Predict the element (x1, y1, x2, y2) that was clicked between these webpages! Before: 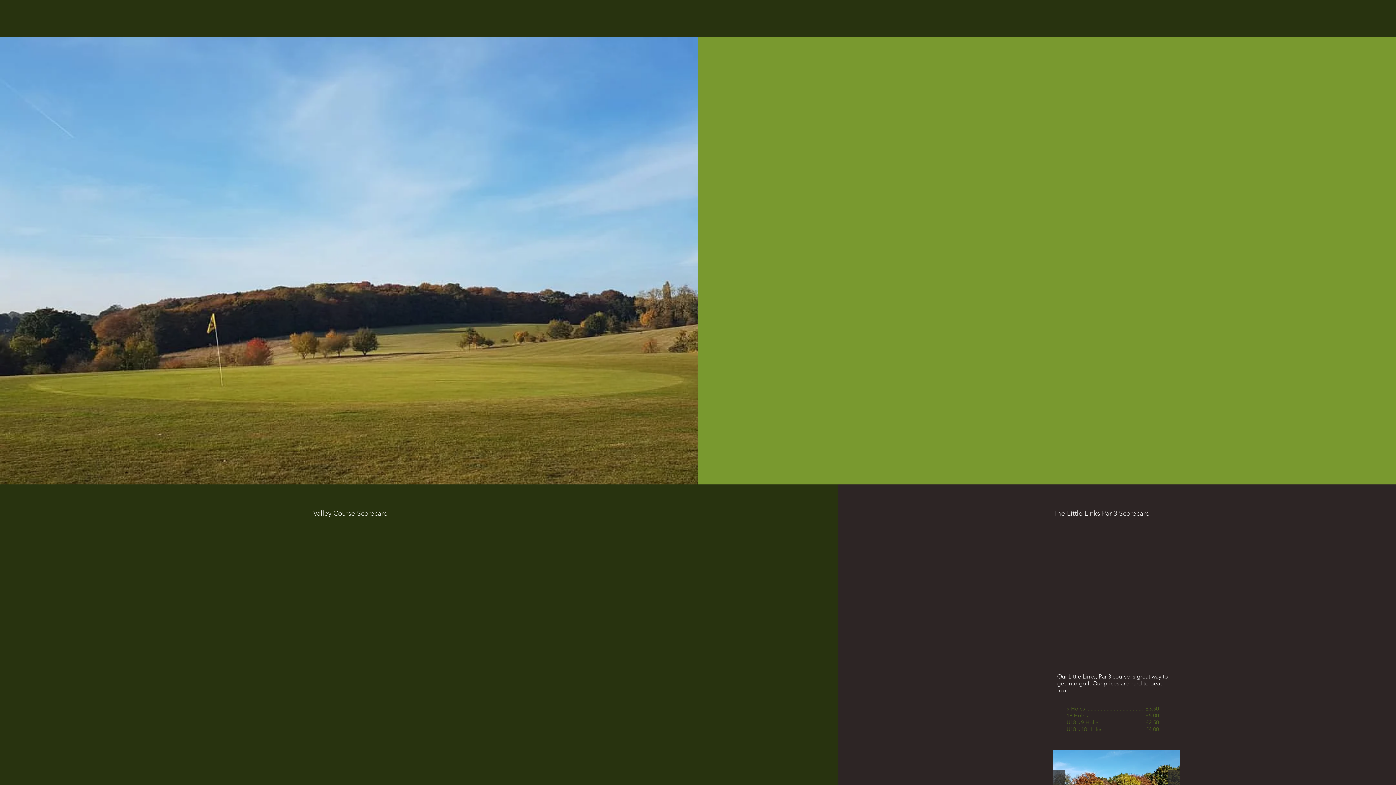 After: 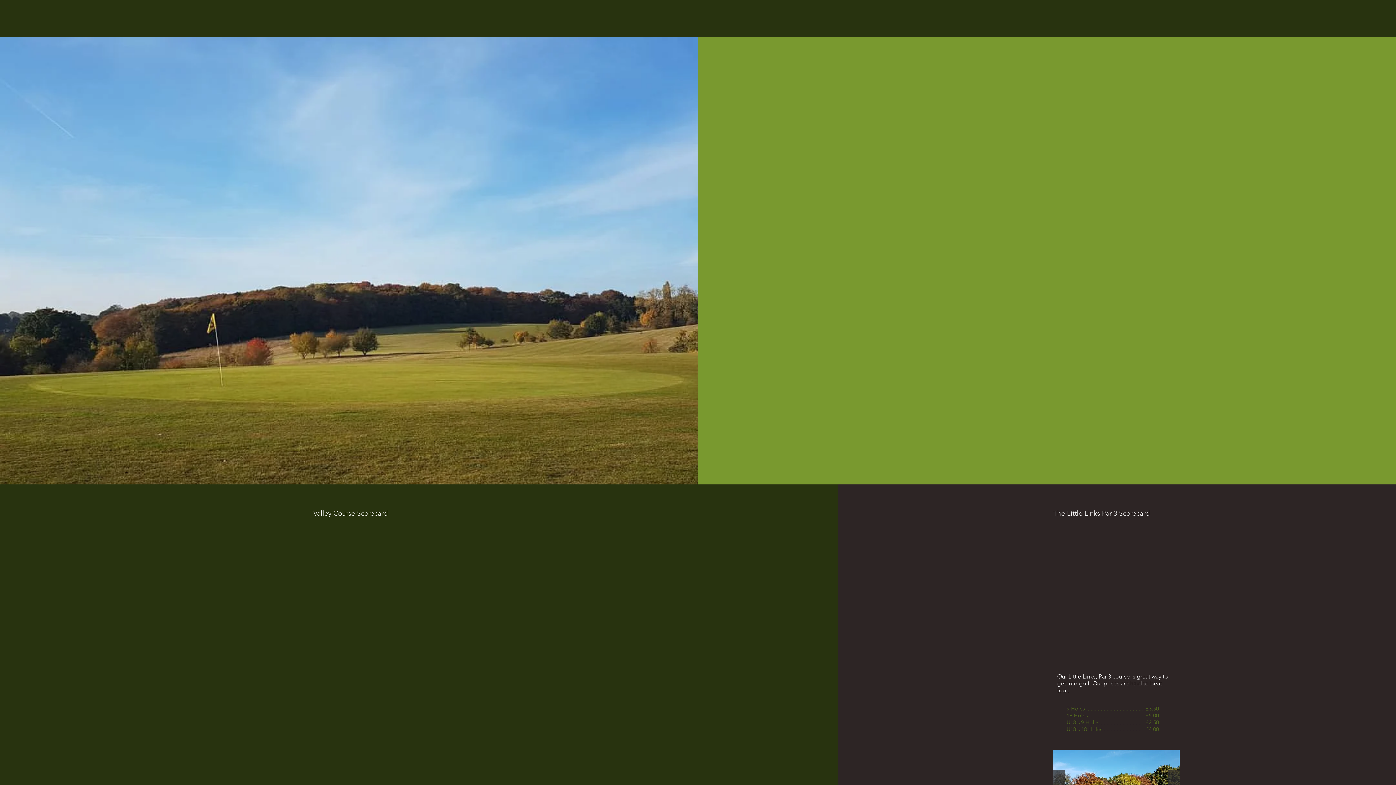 Action: bbox: (720, 300, 782, 314) label: Score Card